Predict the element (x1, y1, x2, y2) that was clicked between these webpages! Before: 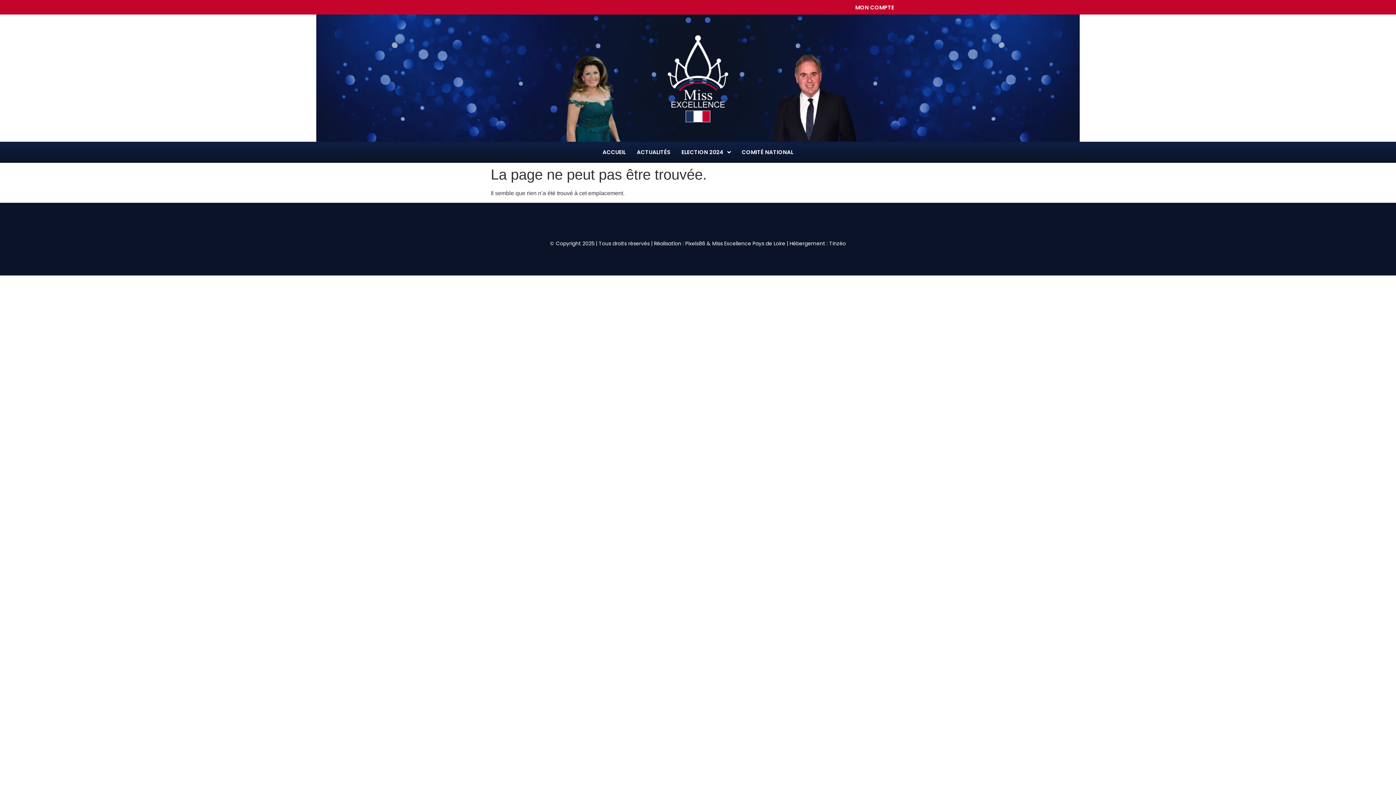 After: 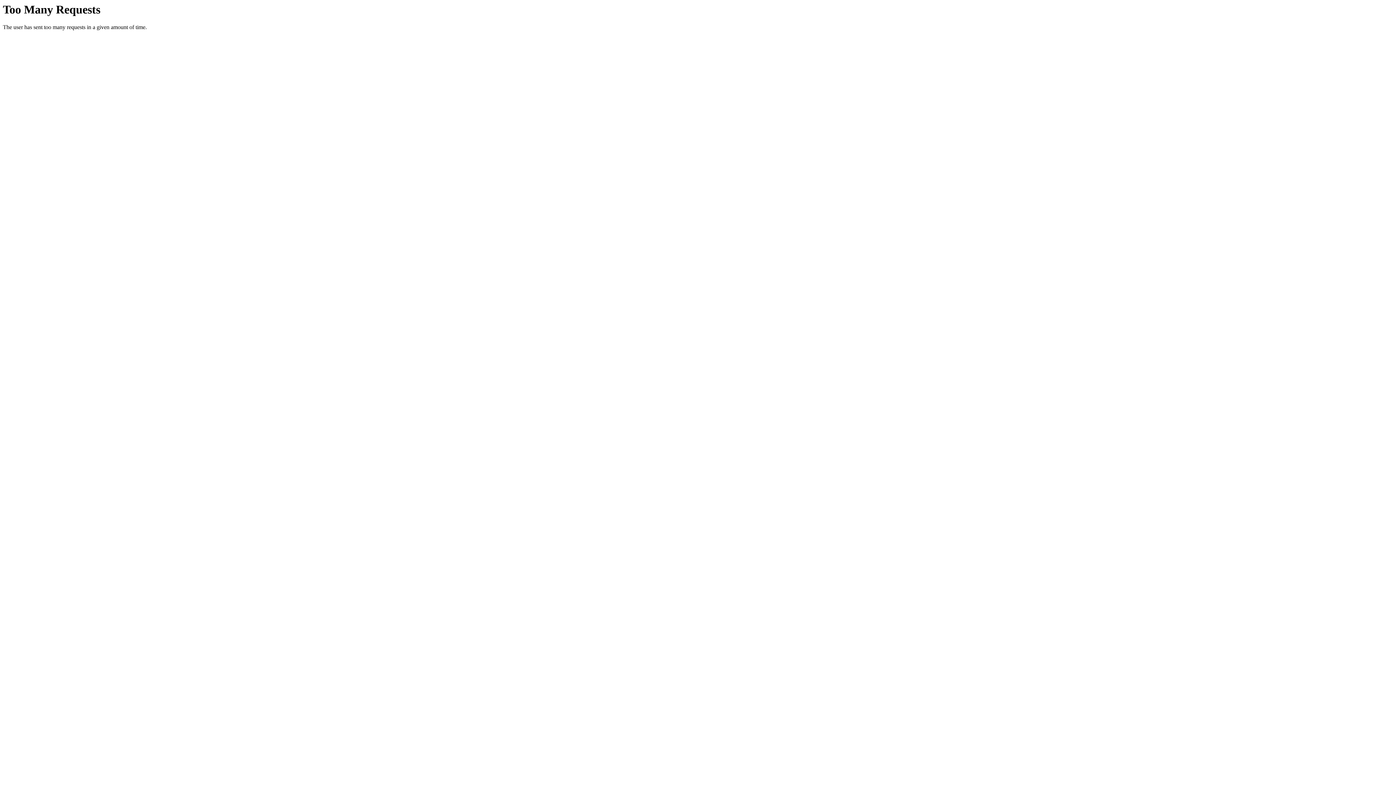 Action: bbox: (685, 240, 705, 247) label: Pixels86